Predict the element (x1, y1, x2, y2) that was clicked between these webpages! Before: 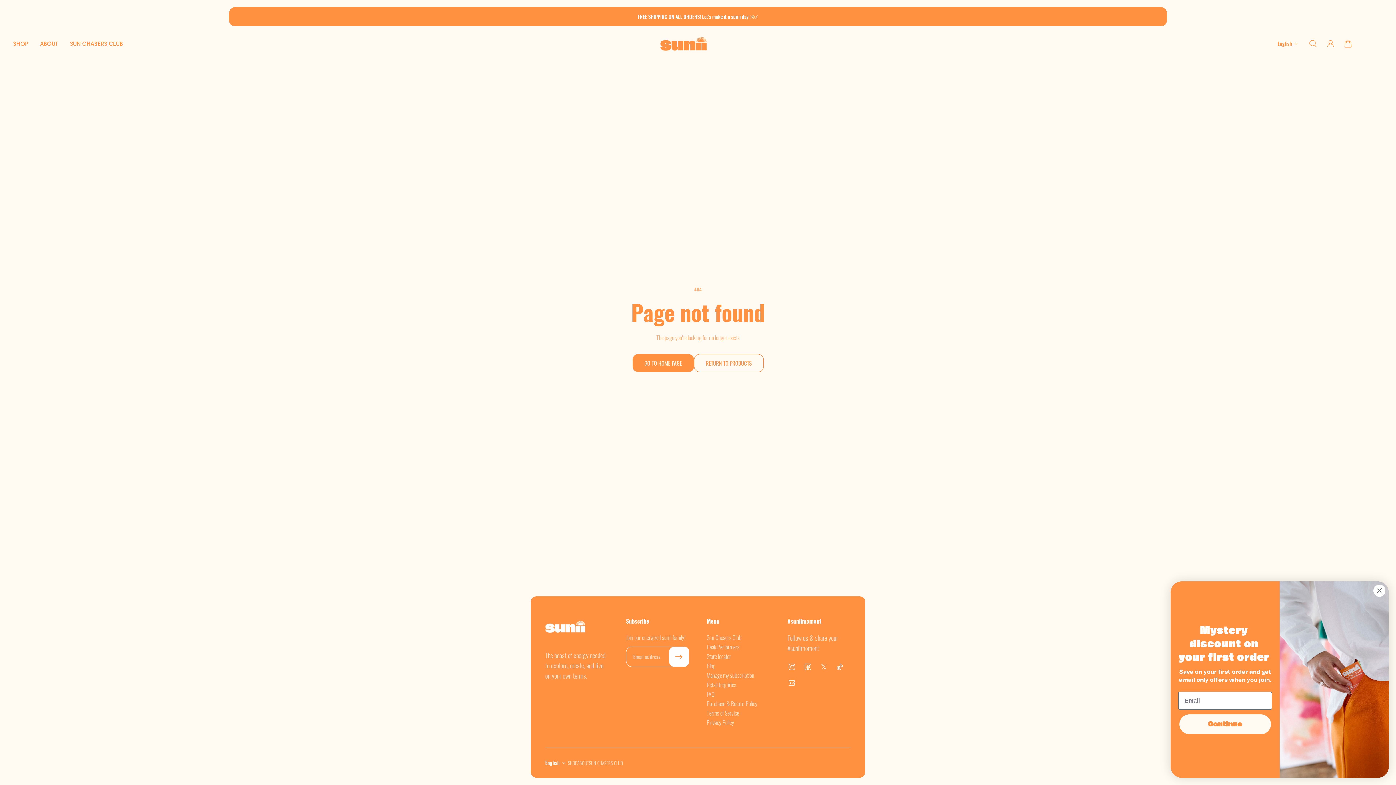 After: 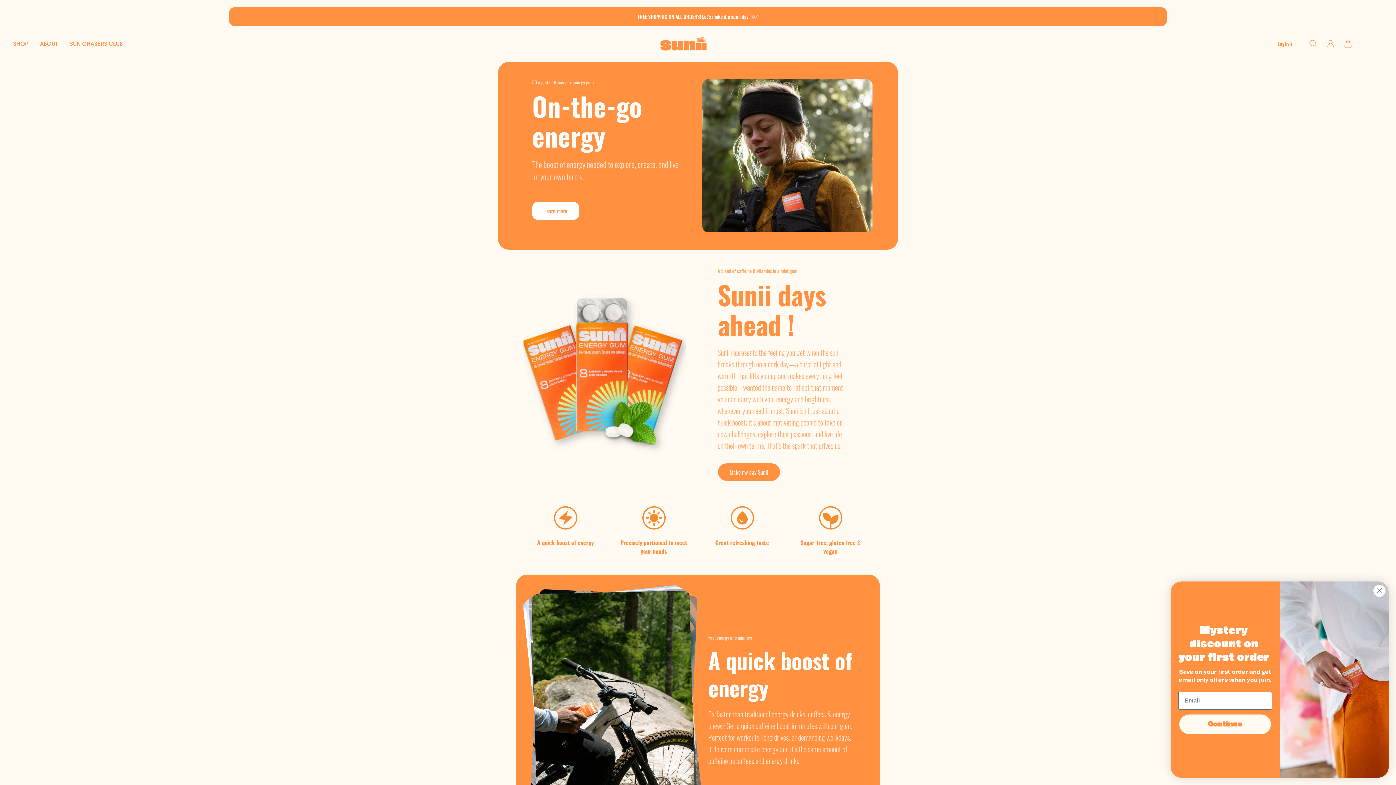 Action: label: Logo bbox: (545, 617, 585, 638)